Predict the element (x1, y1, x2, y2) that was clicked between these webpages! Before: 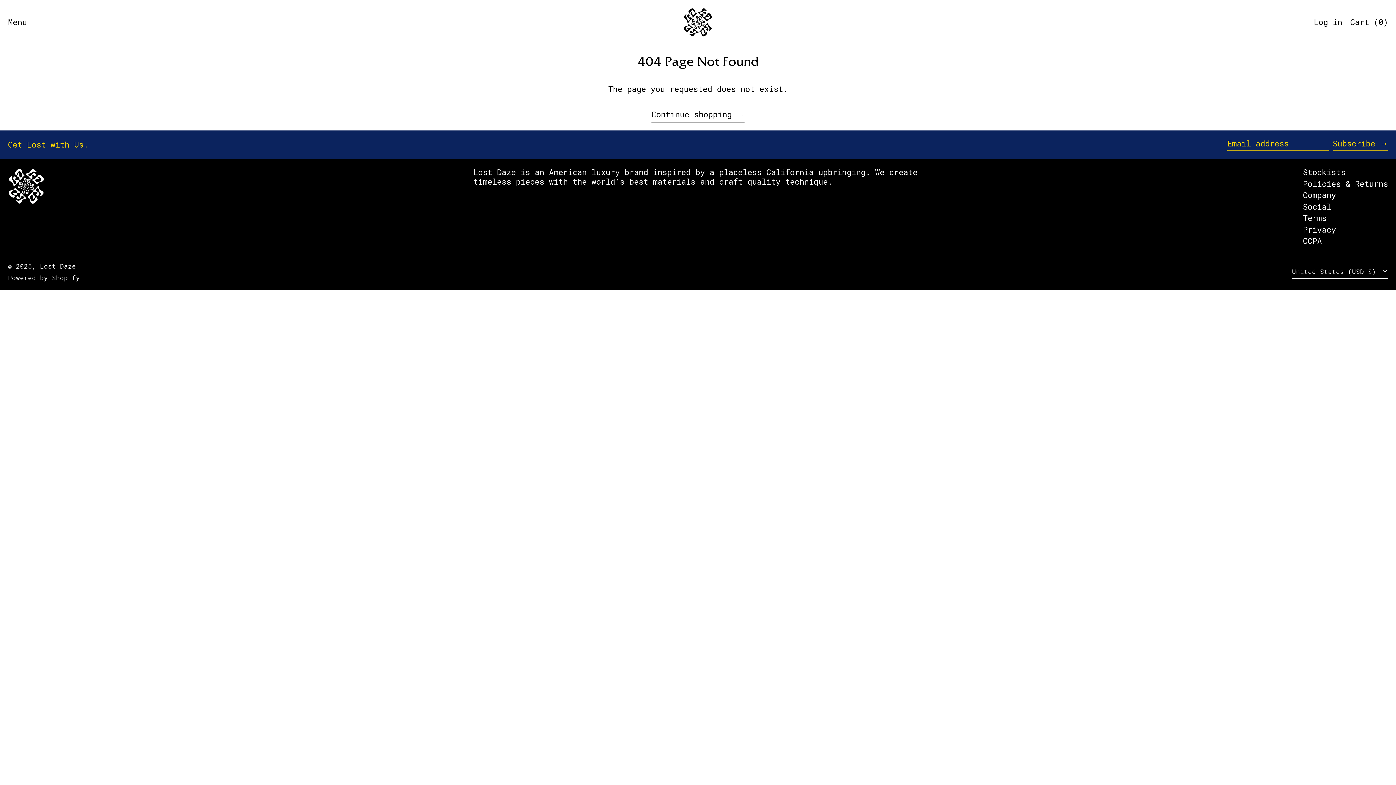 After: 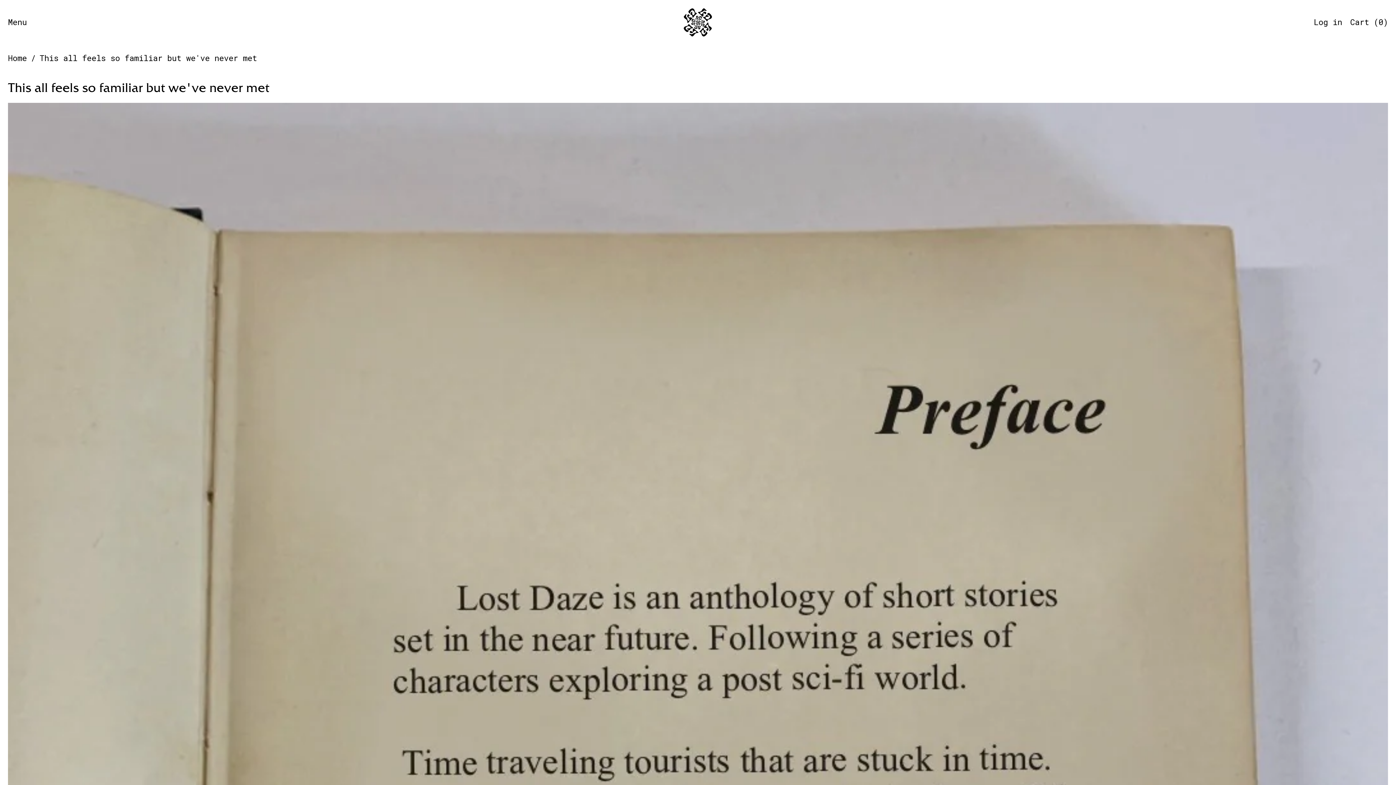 Action: bbox: (1303, 190, 1336, 200) label: Company